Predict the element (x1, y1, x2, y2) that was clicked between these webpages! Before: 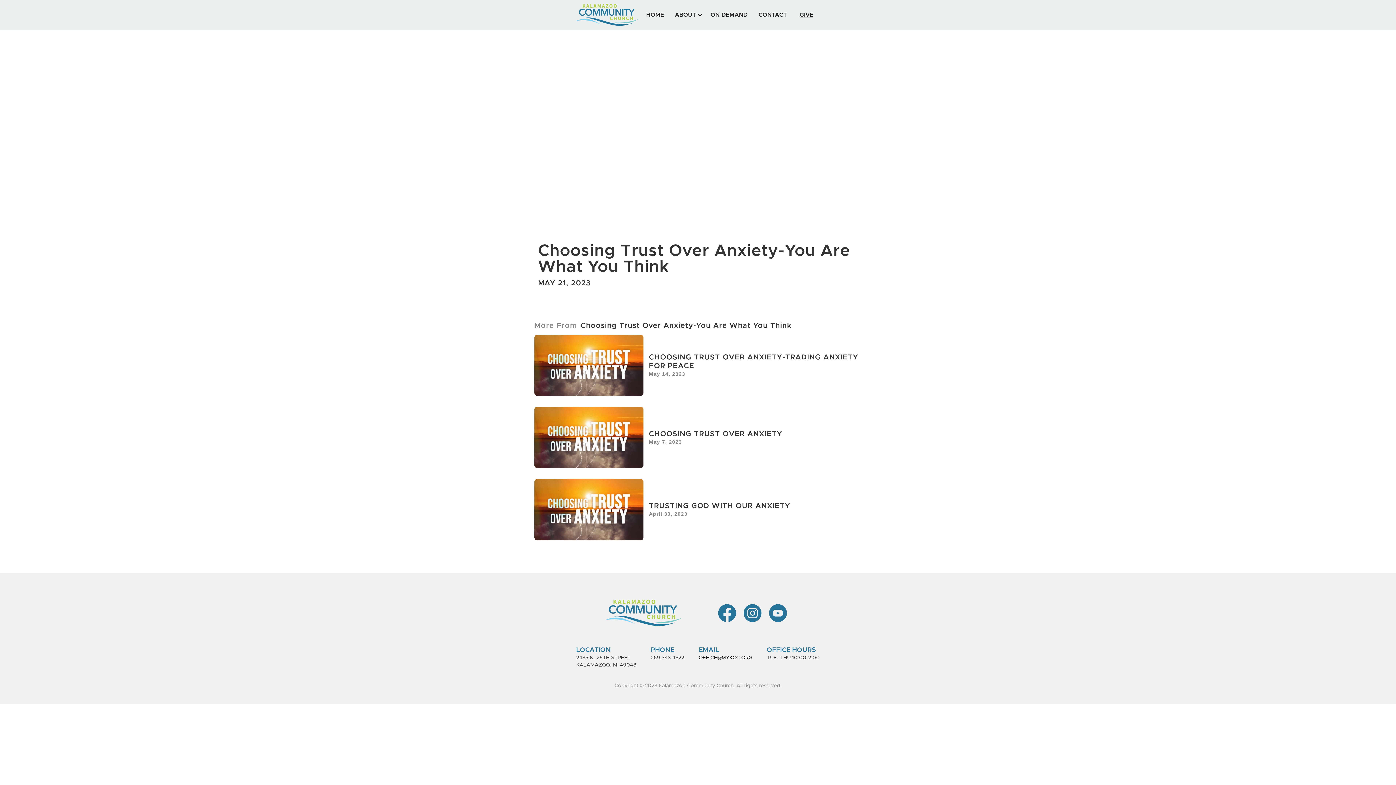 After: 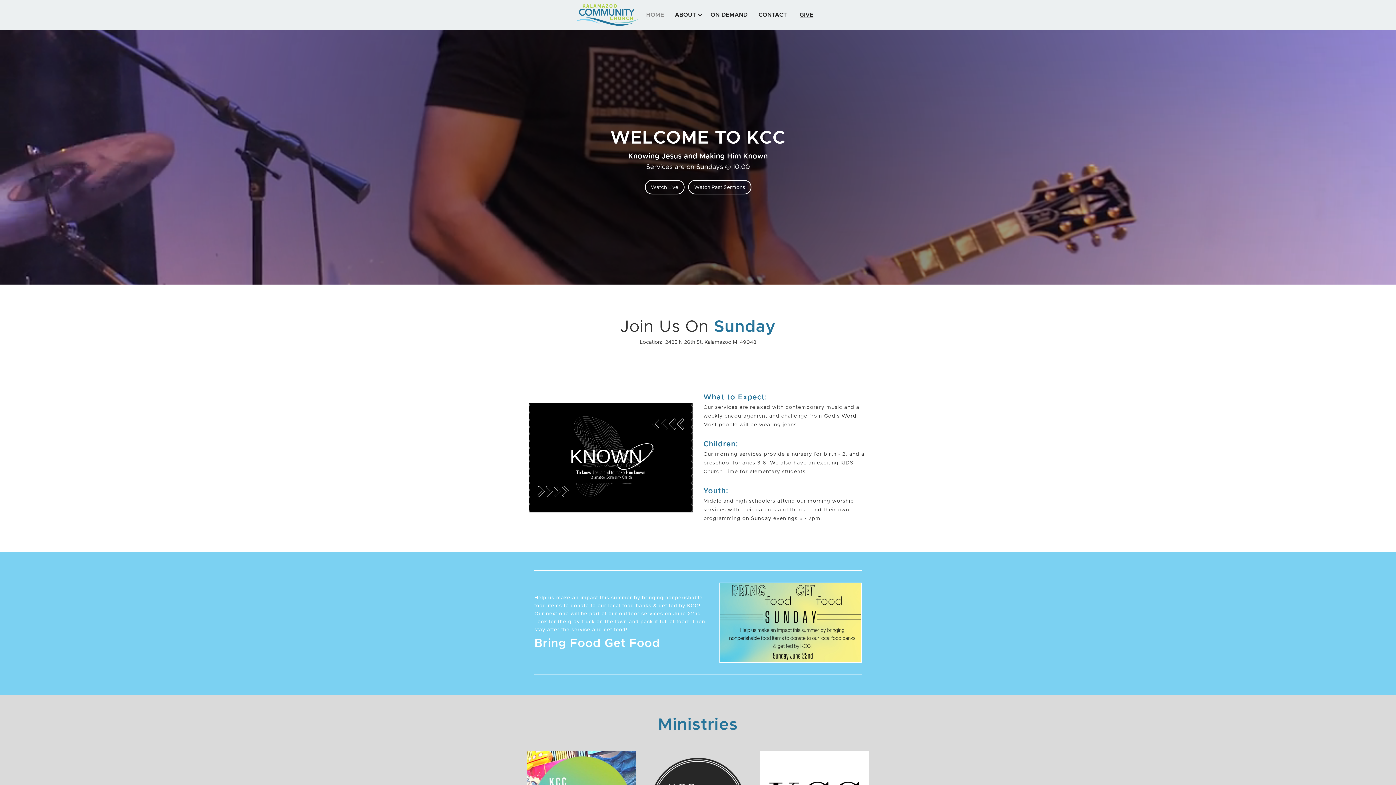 Action: label: home bbox: (575, 0, 639, 30)